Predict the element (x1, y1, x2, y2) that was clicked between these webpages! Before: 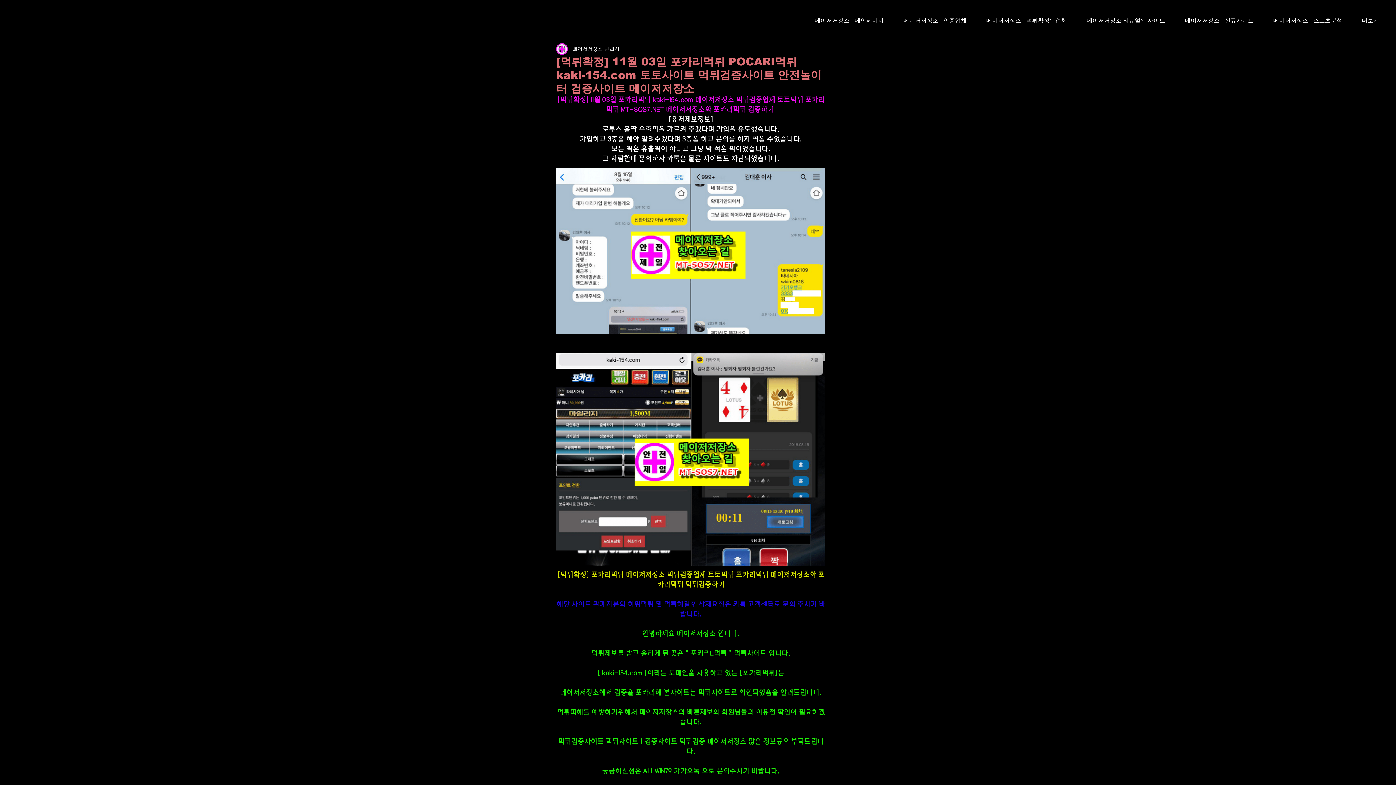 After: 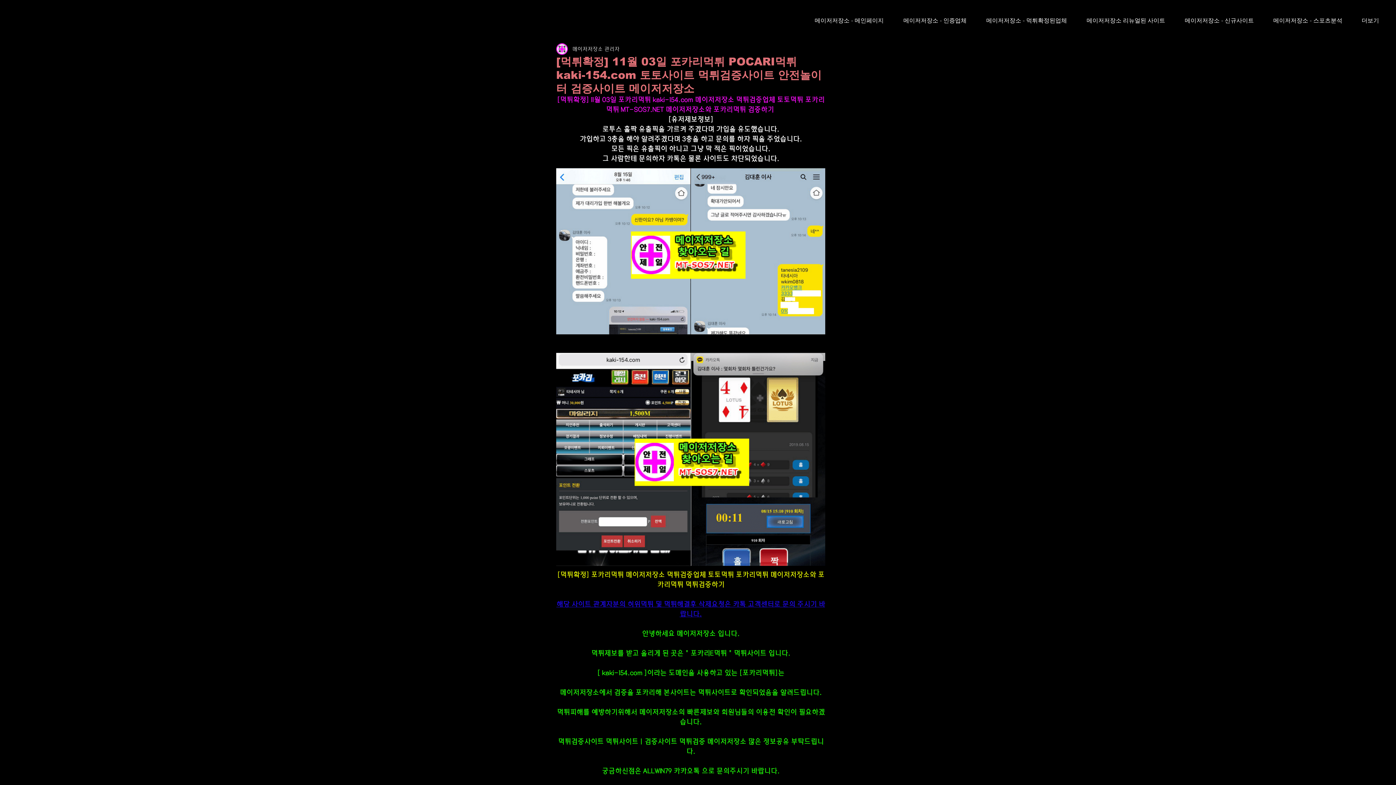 Action: bbox: (1175, 7, 1264, 34) label: 메이저저장소 - 신규사이트